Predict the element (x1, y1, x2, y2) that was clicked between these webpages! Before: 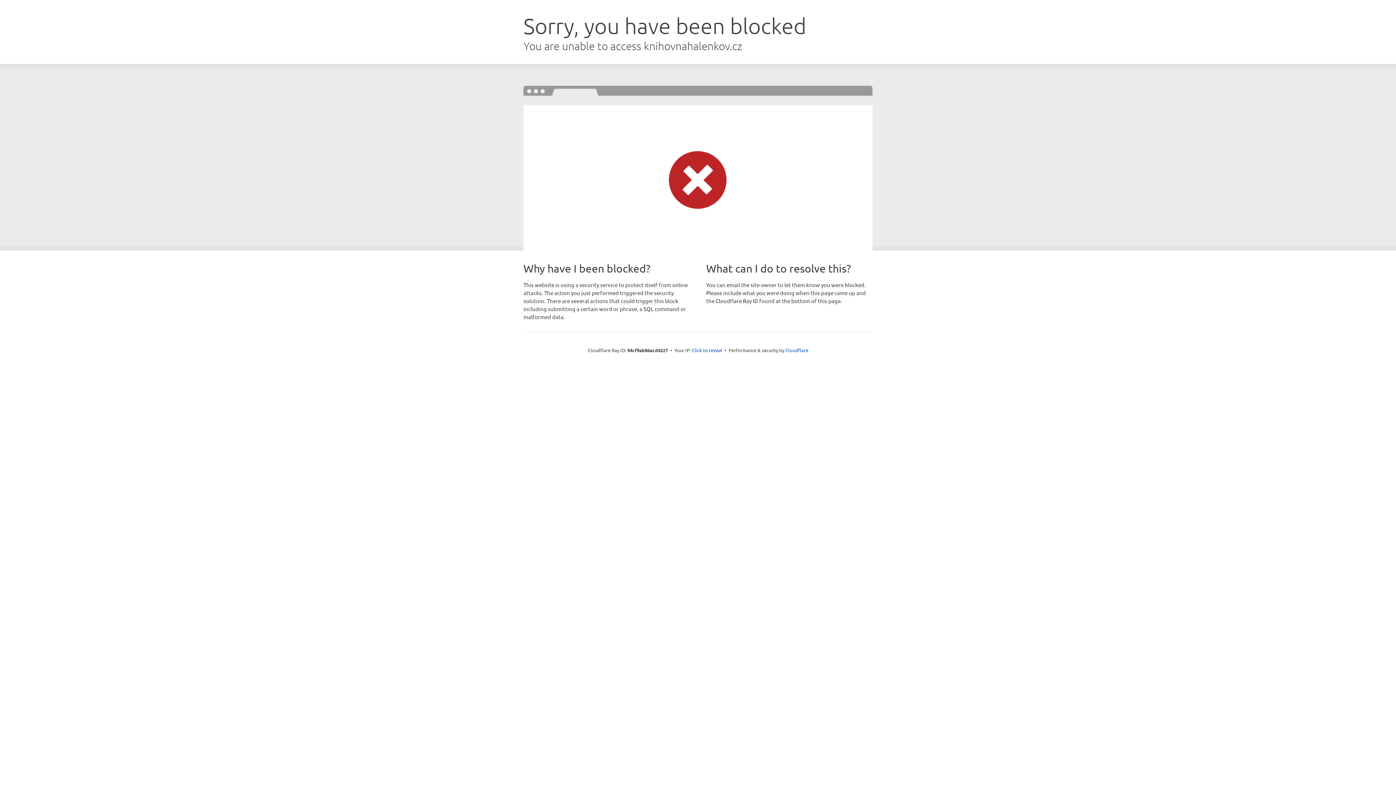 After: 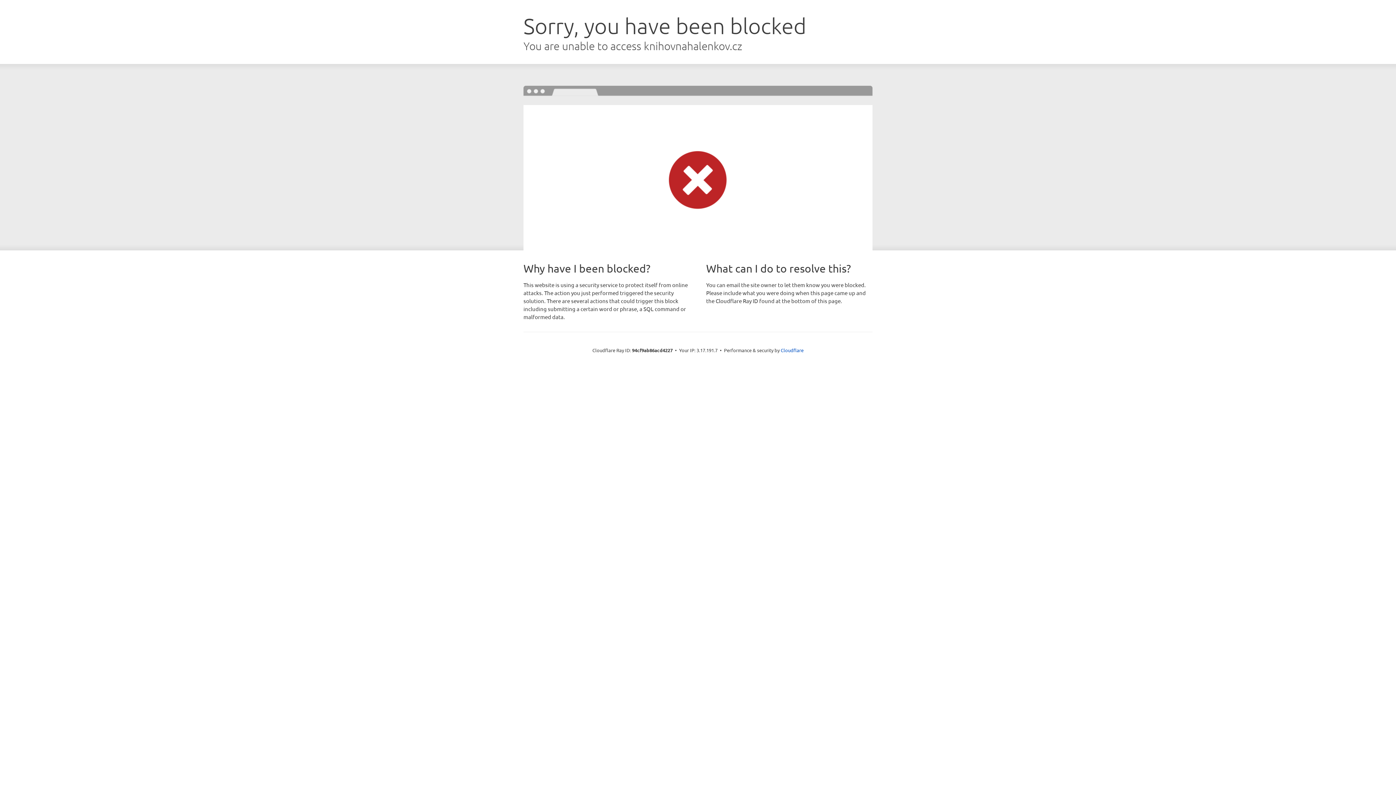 Action: bbox: (692, 346, 722, 353) label: Click to reveal